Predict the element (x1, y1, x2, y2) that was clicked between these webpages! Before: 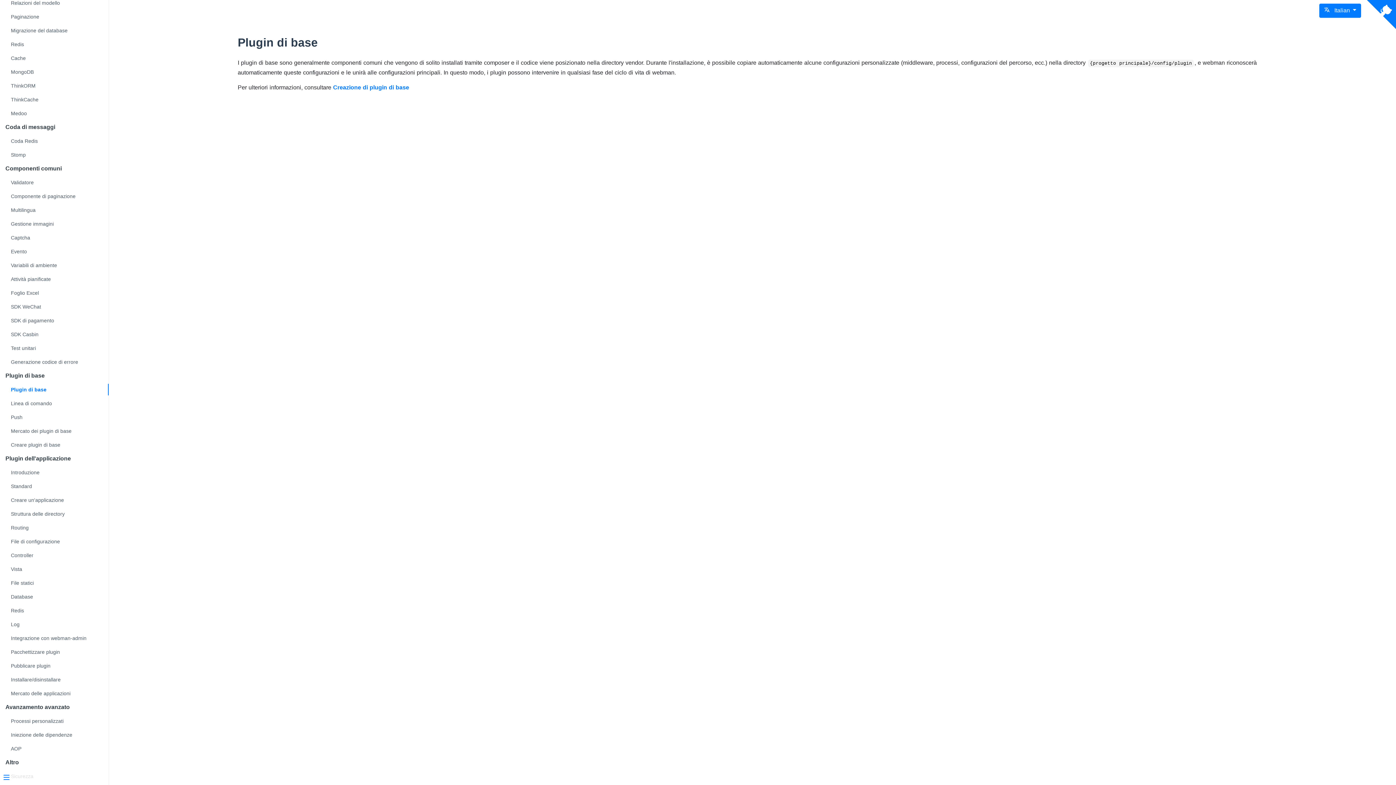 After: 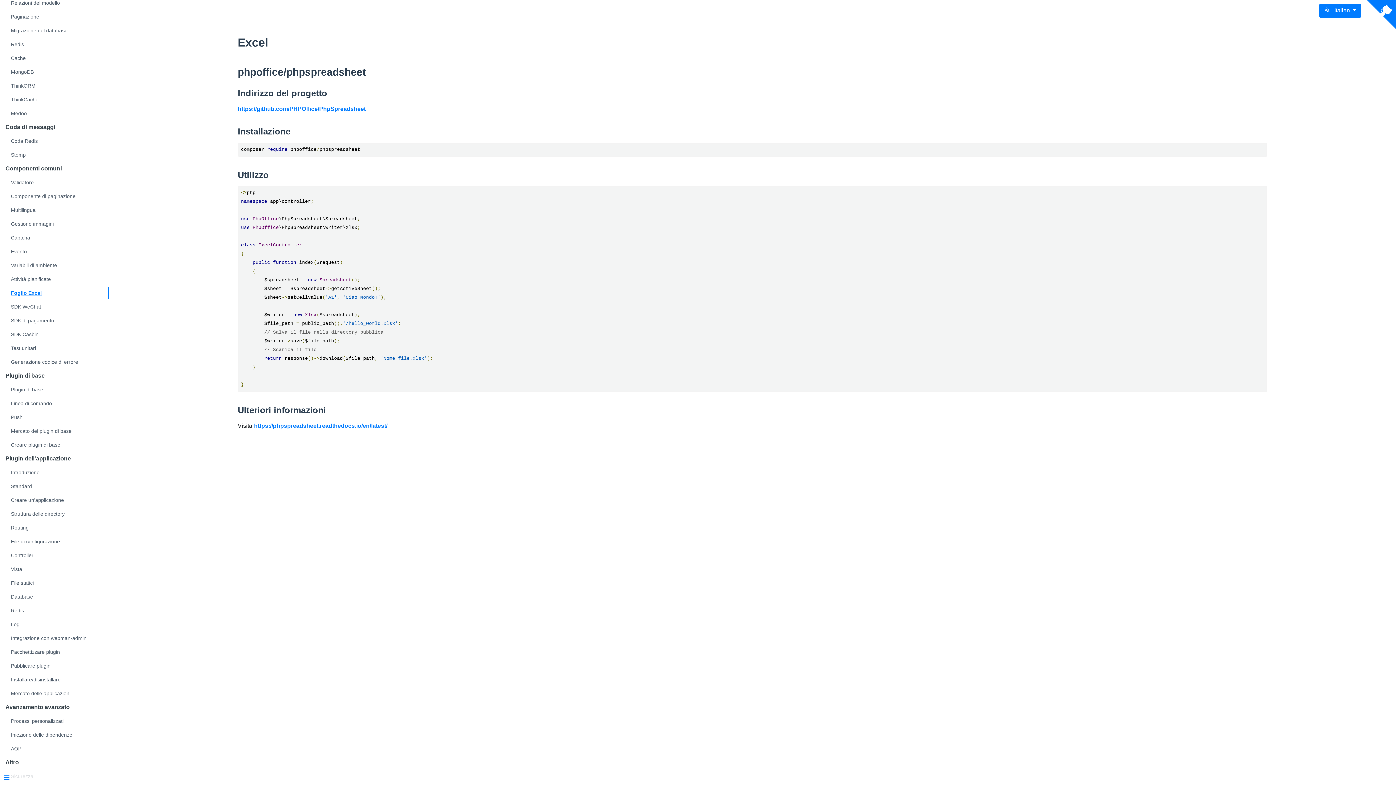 Action: label: Foglio Excel bbox: (10, 287, 108, 298)